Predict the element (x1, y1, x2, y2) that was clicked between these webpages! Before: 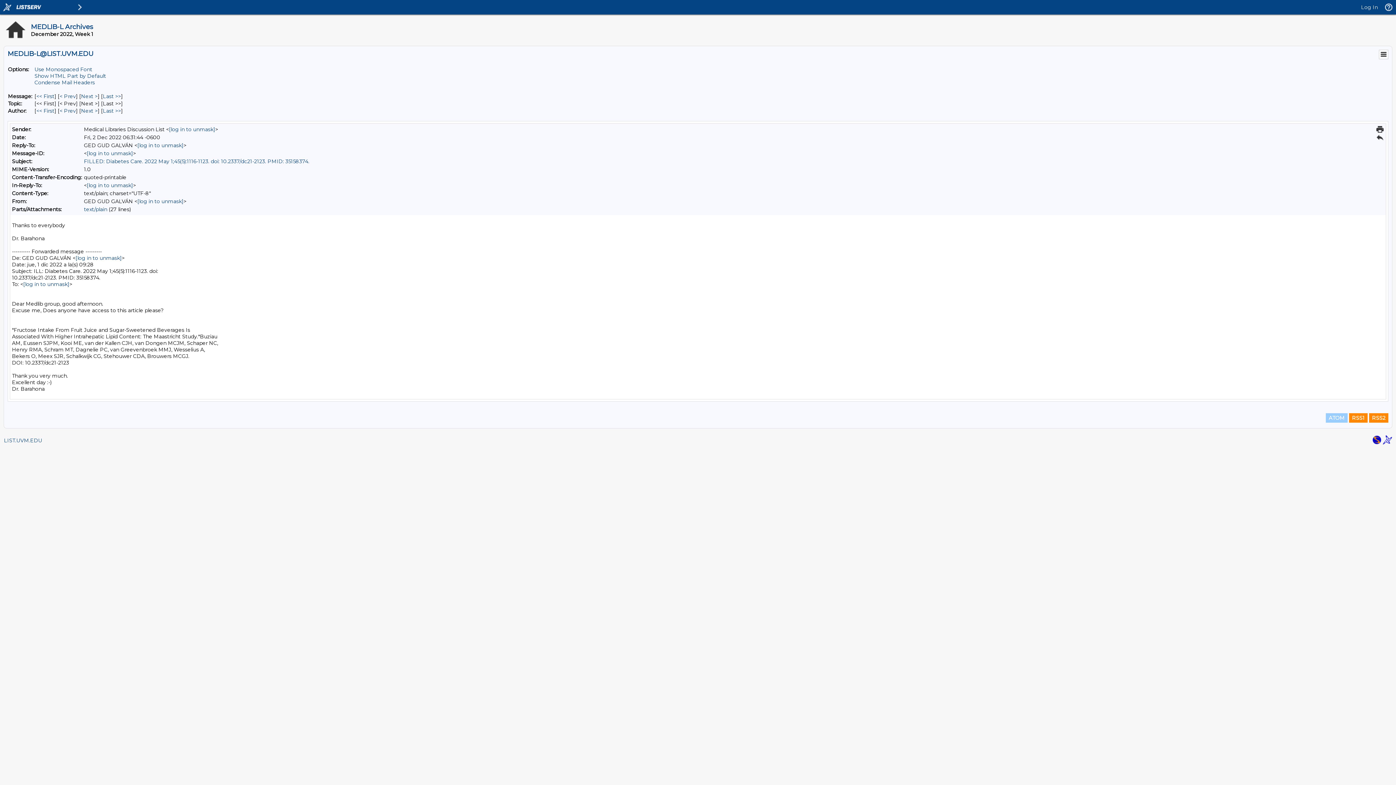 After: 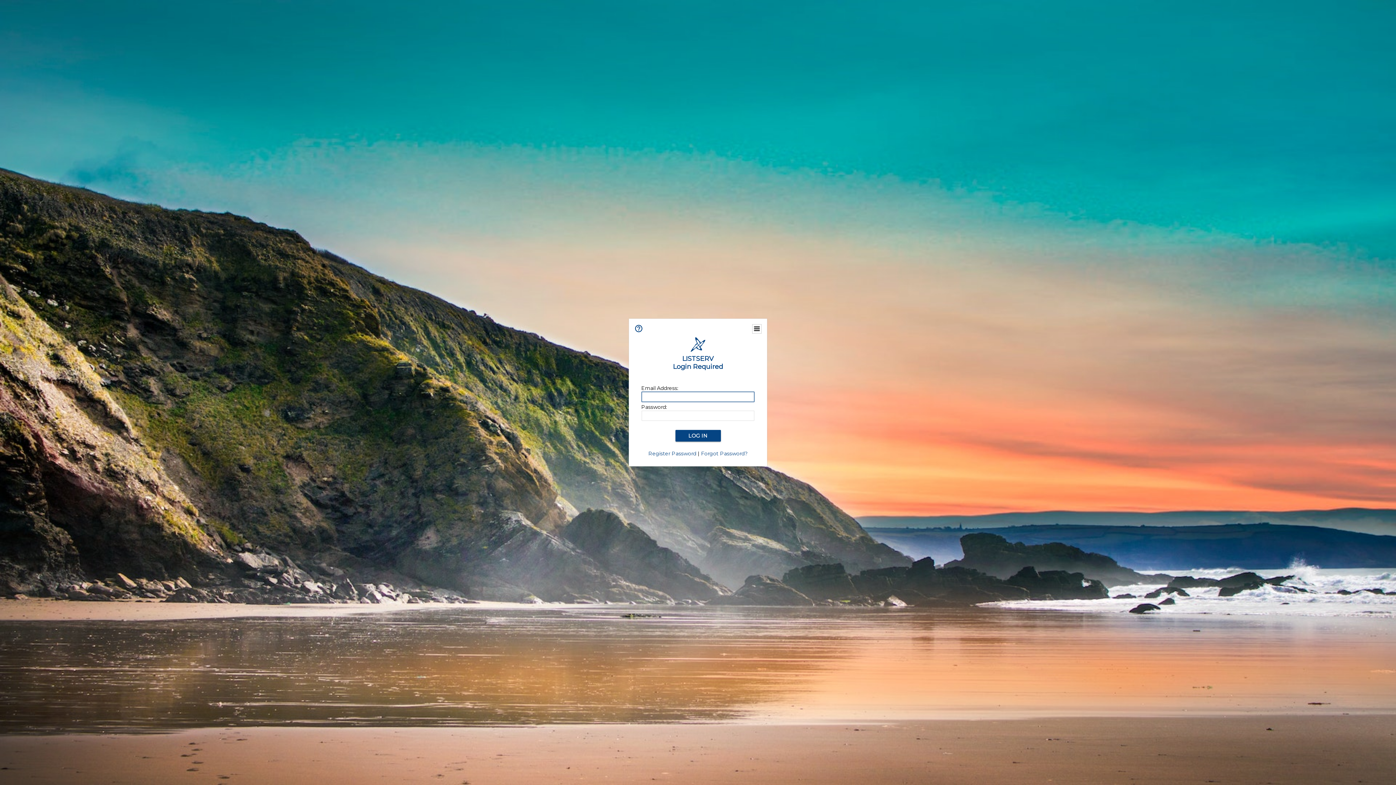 Action: bbox: (137, 142, 183, 148) label: [log in to unmask]